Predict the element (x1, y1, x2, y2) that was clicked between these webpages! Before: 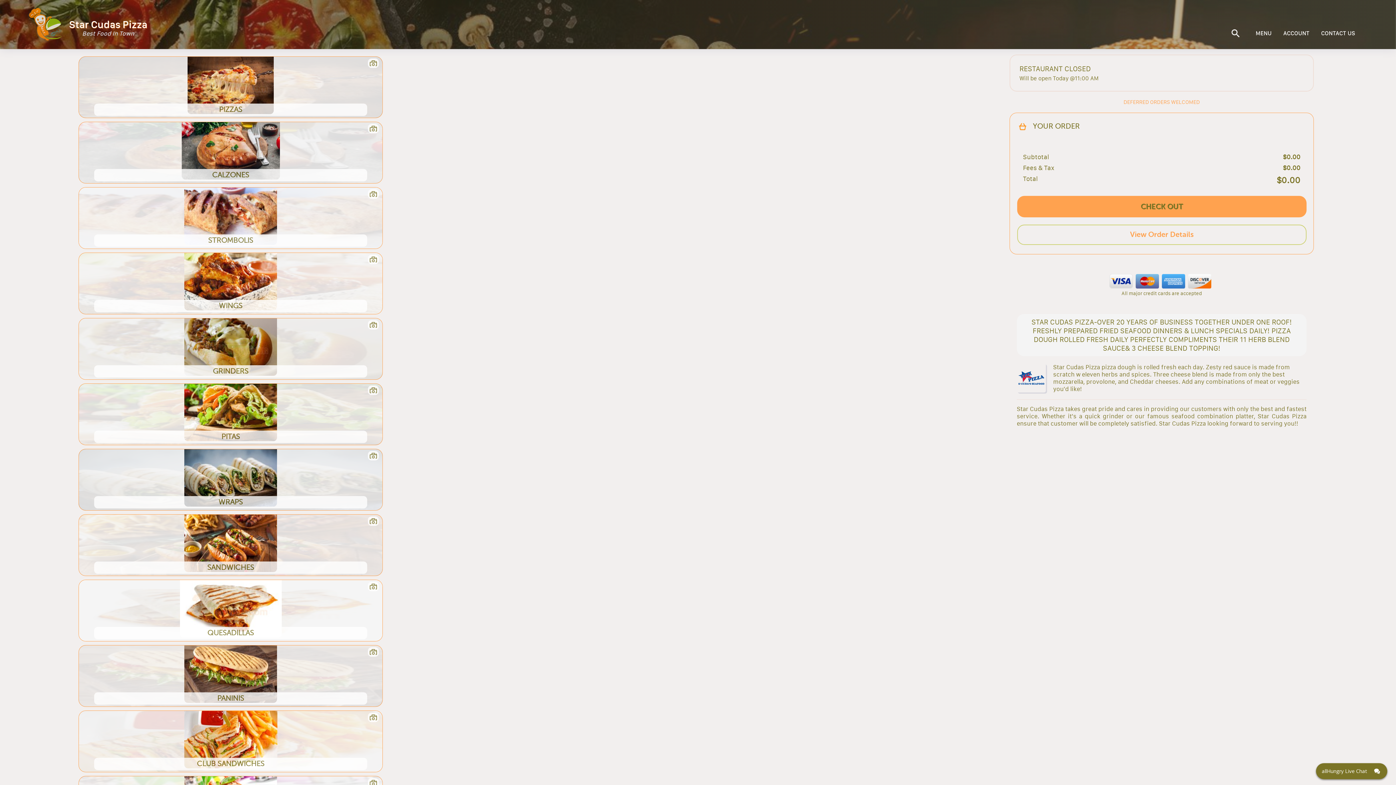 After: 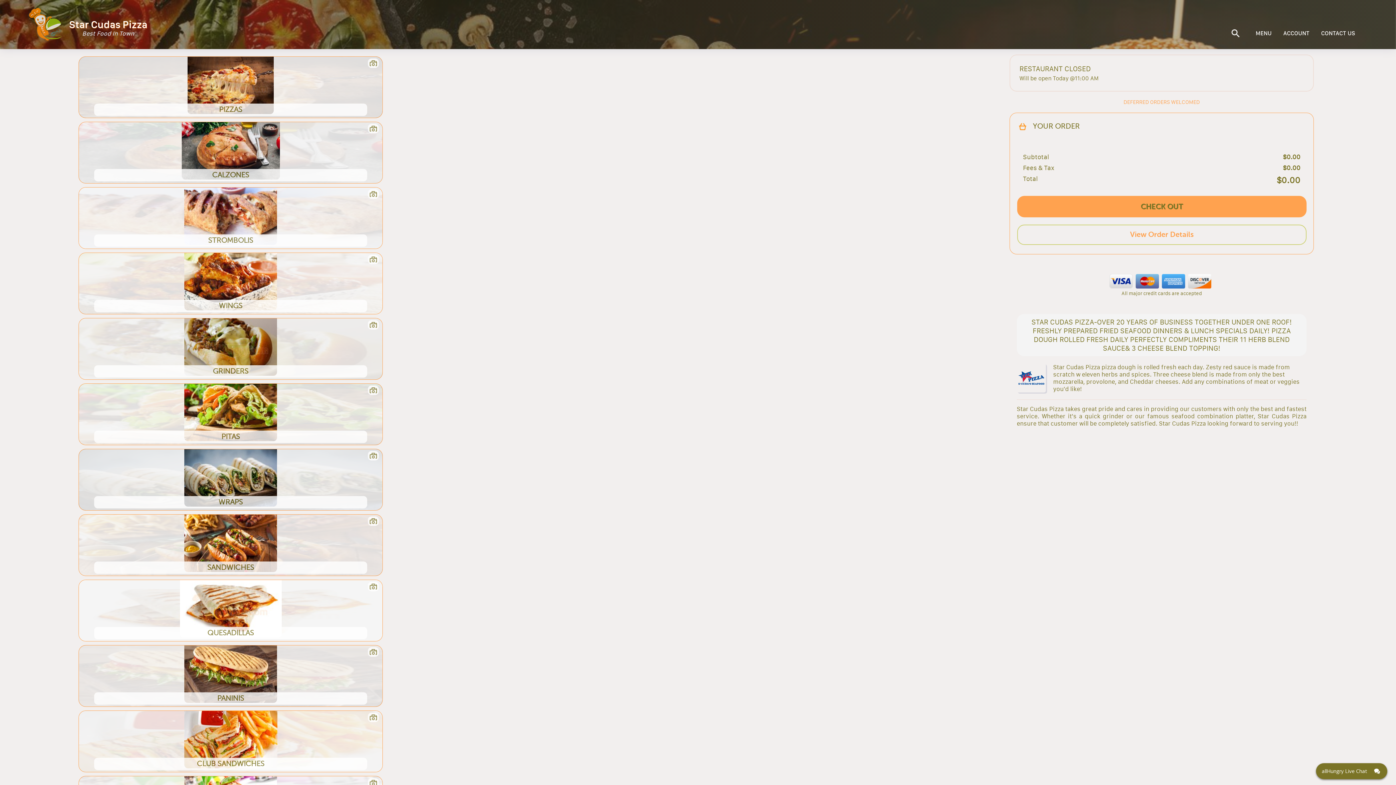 Action: bbox: (1109, 274, 1135, 290)